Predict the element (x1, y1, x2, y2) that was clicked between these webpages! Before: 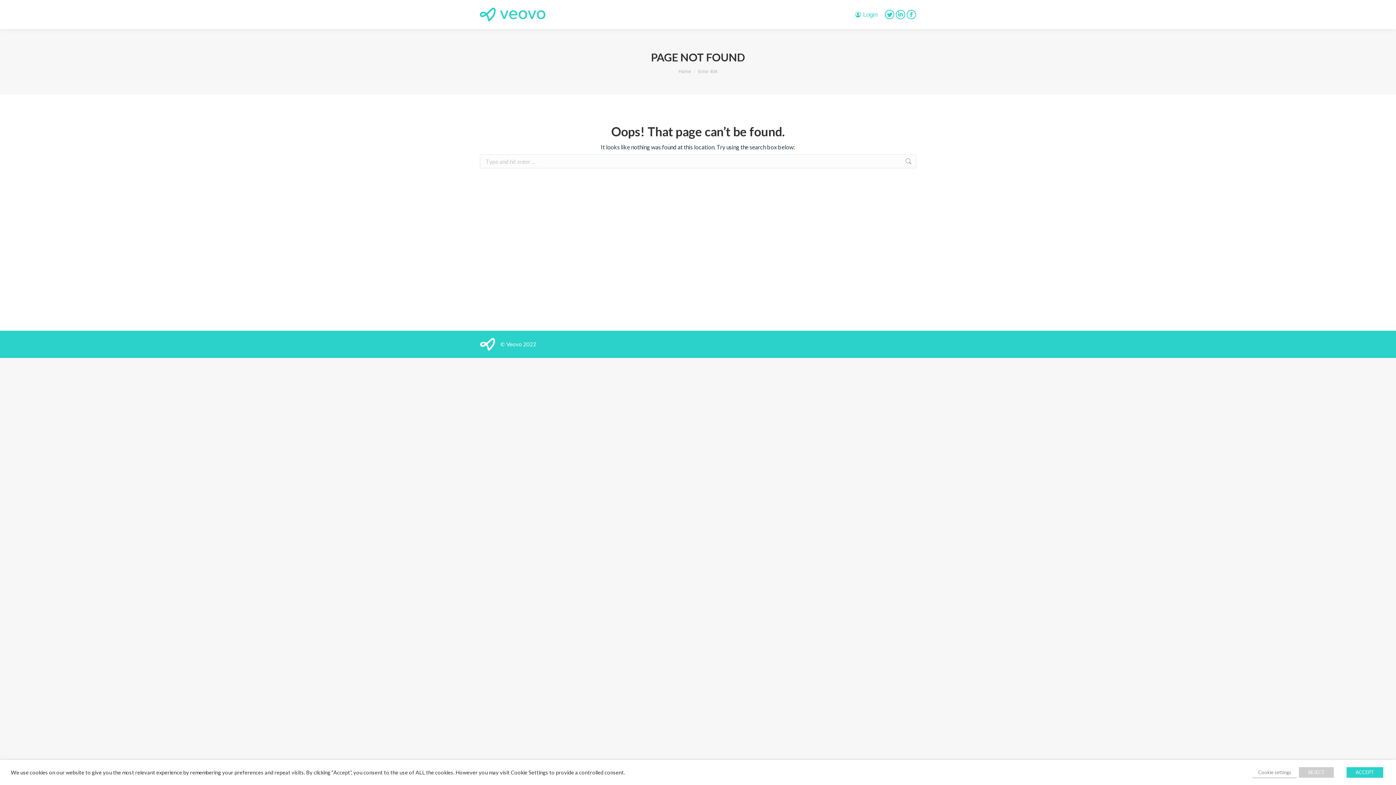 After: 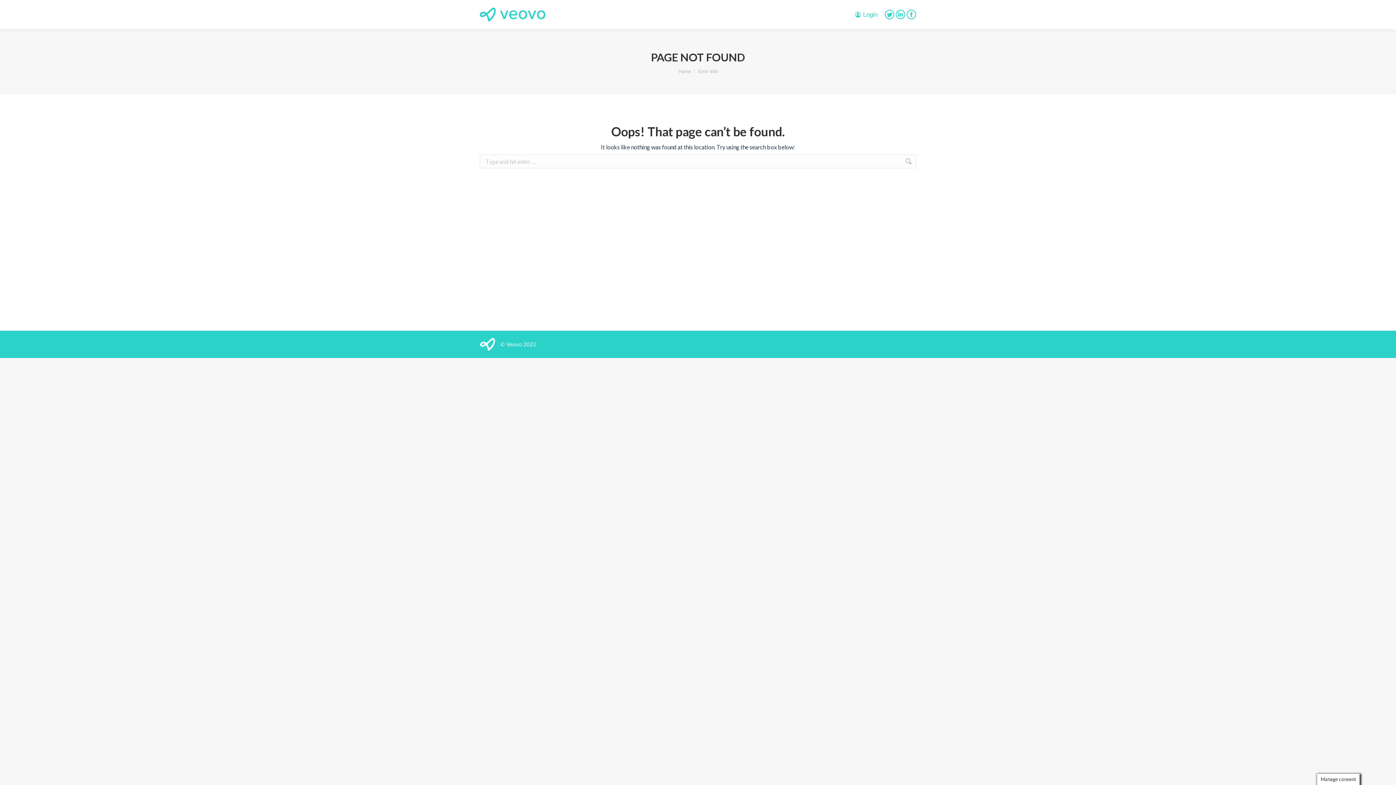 Action: bbox: (1346, 767, 1383, 778) label: ACCEPT